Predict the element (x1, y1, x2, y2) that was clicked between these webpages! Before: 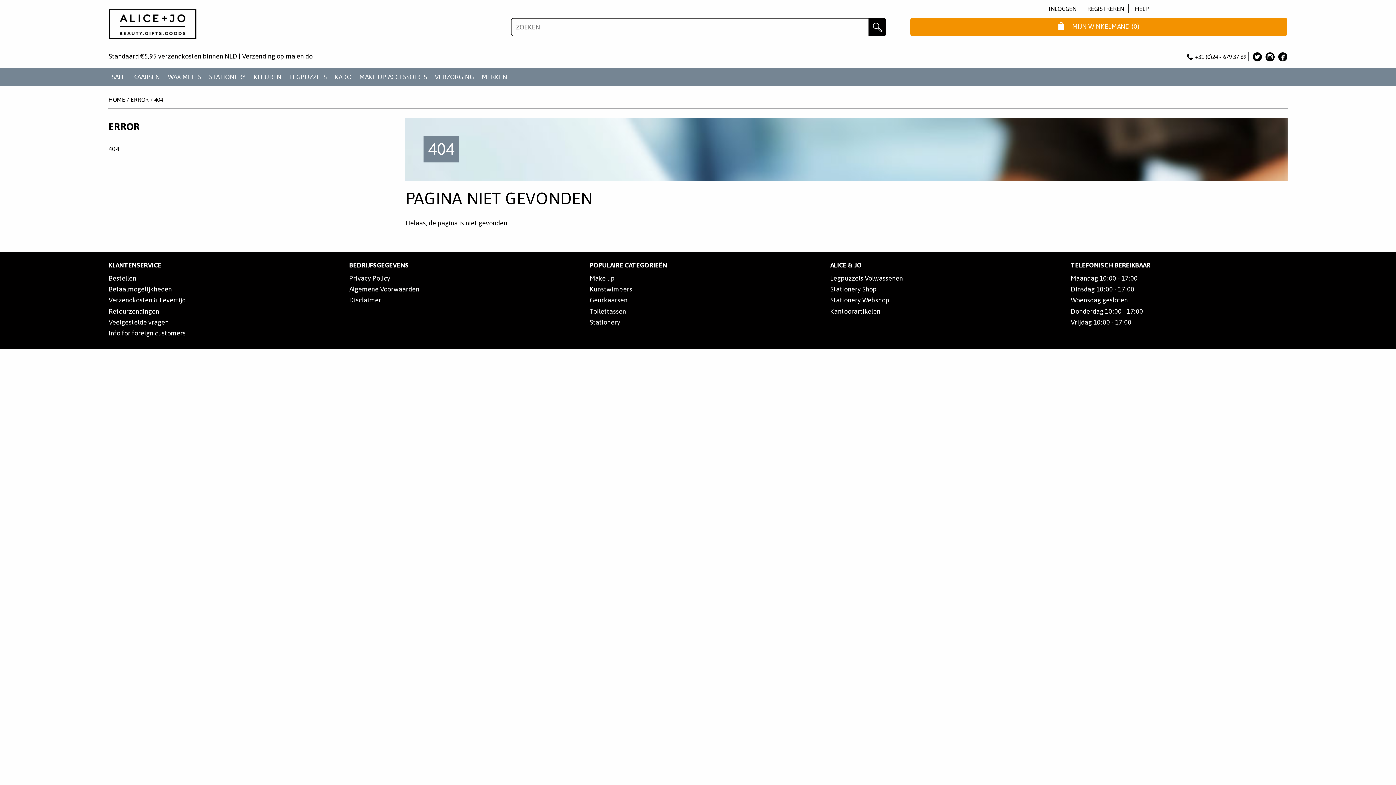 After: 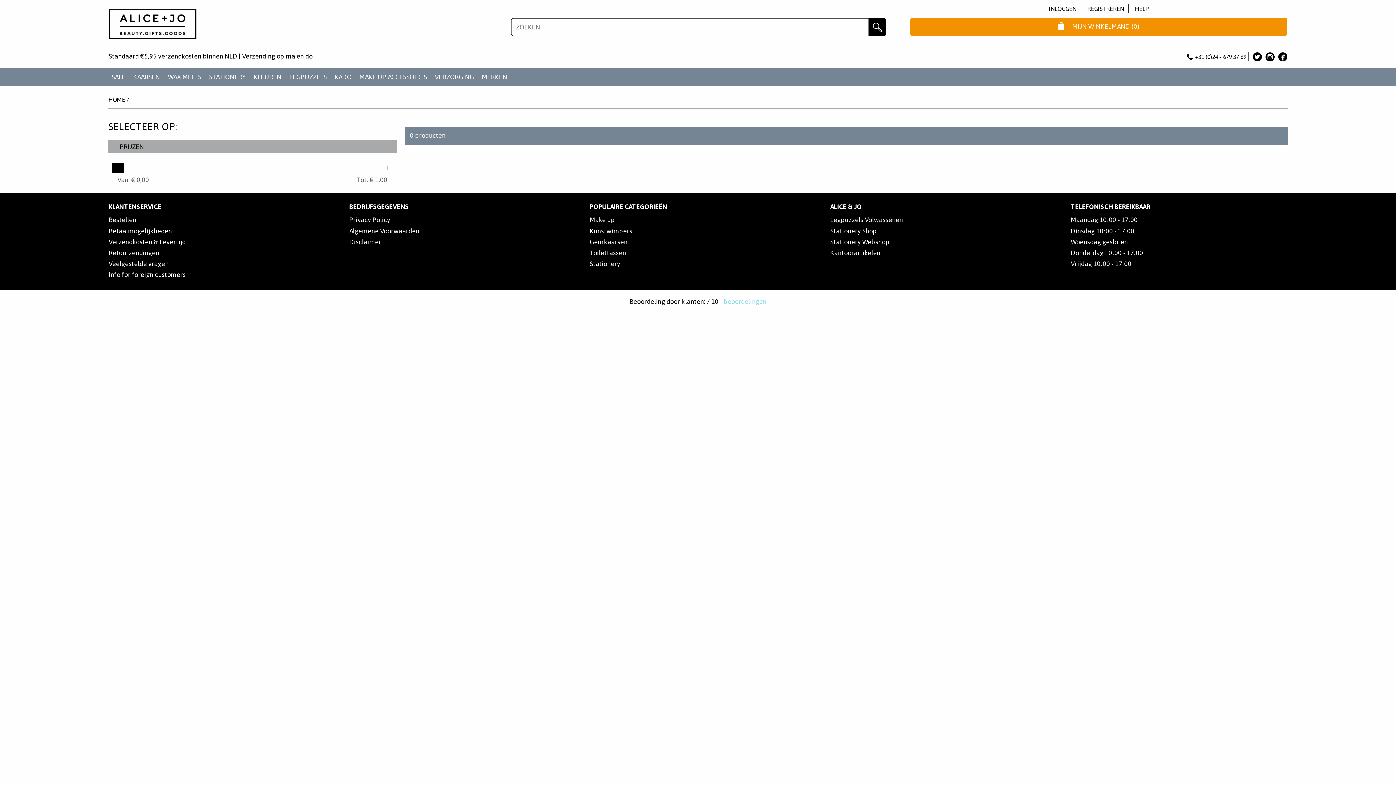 Action: label: Zoeken bbox: (868, 18, 886, 36)